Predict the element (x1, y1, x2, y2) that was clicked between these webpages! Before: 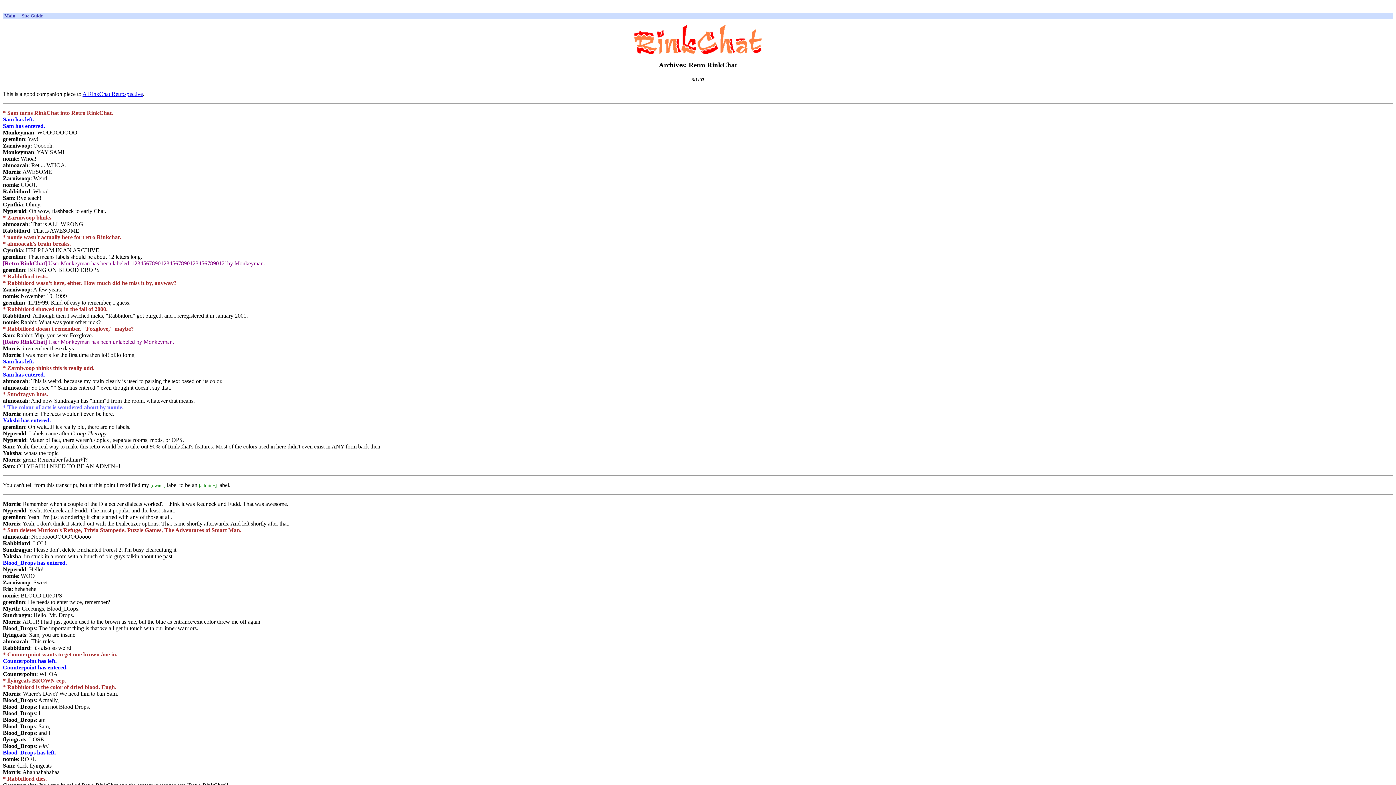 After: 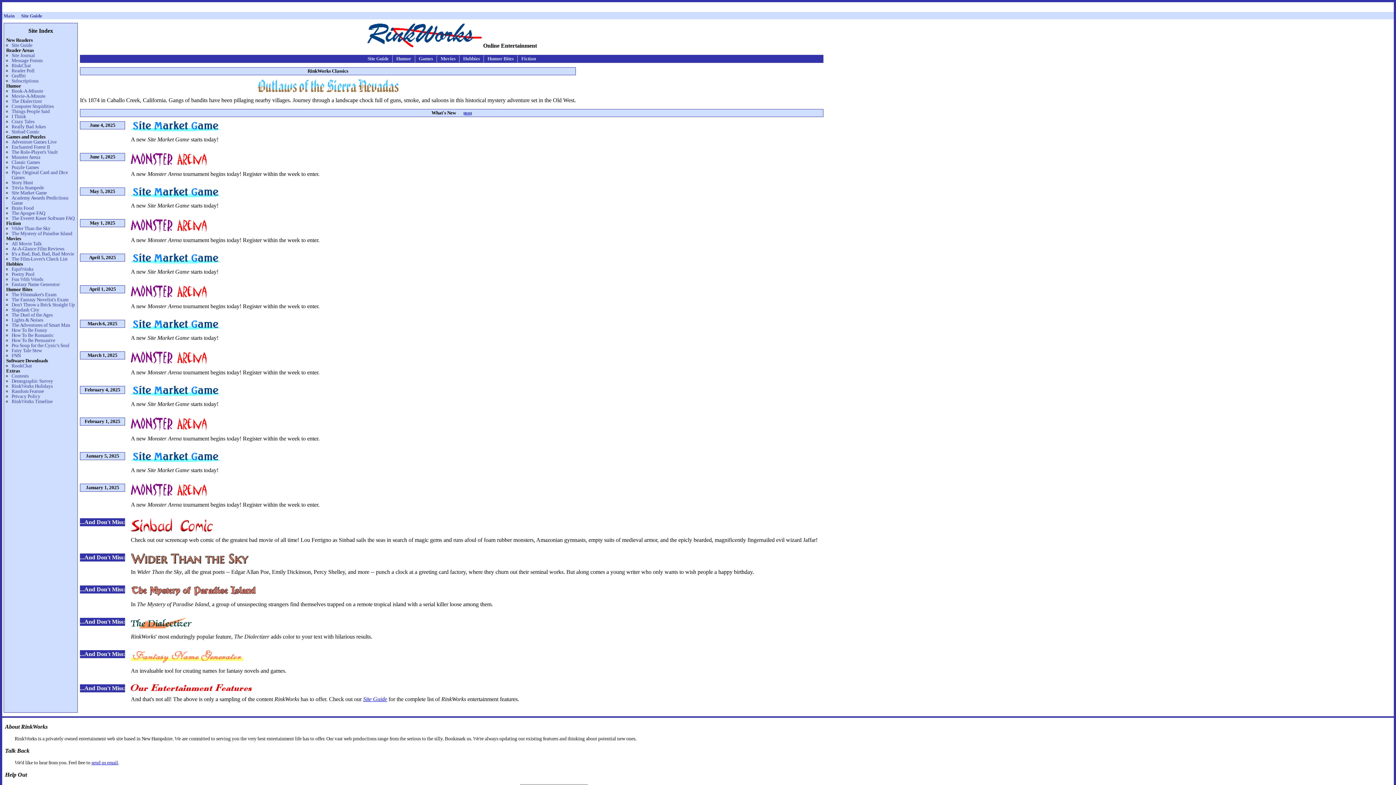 Action: label: Main bbox: (4, 13, 15, 18)